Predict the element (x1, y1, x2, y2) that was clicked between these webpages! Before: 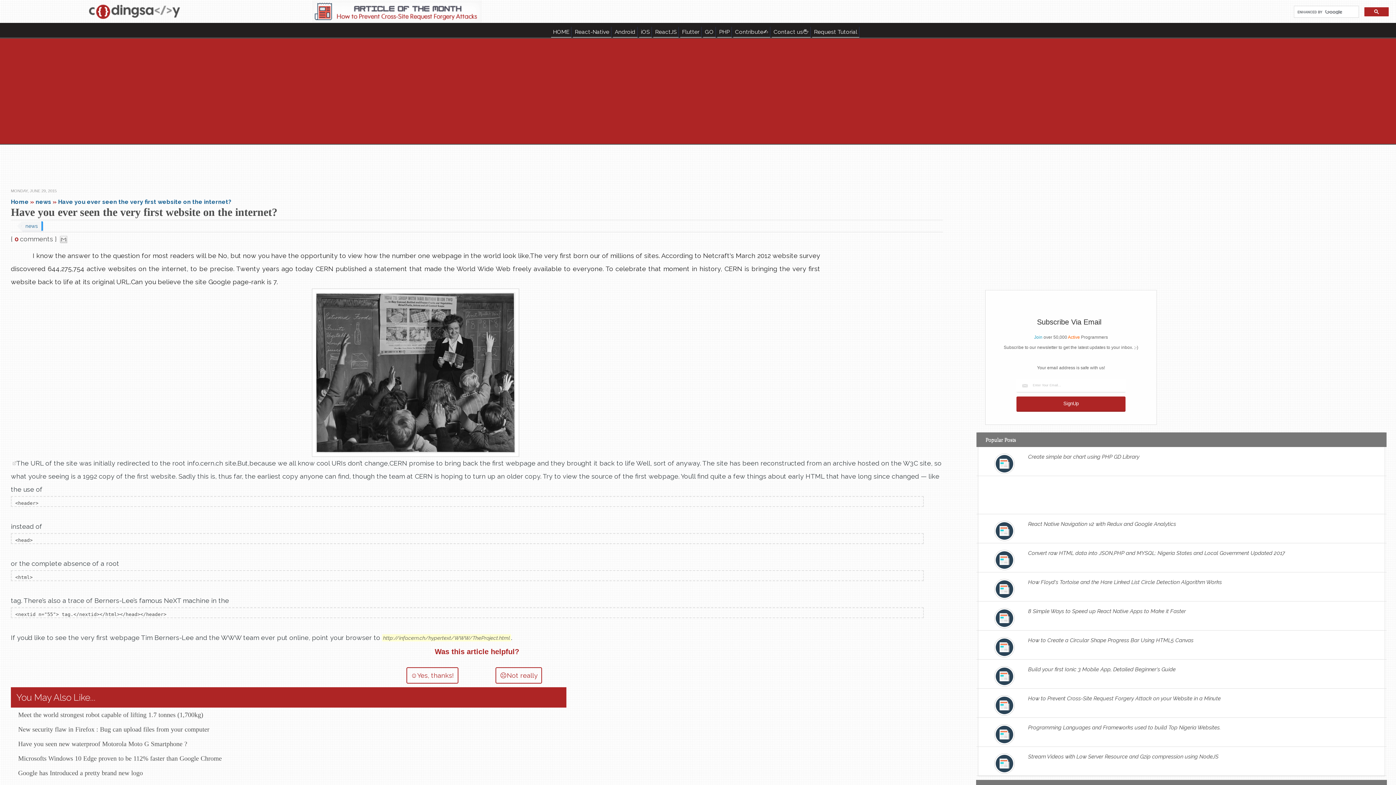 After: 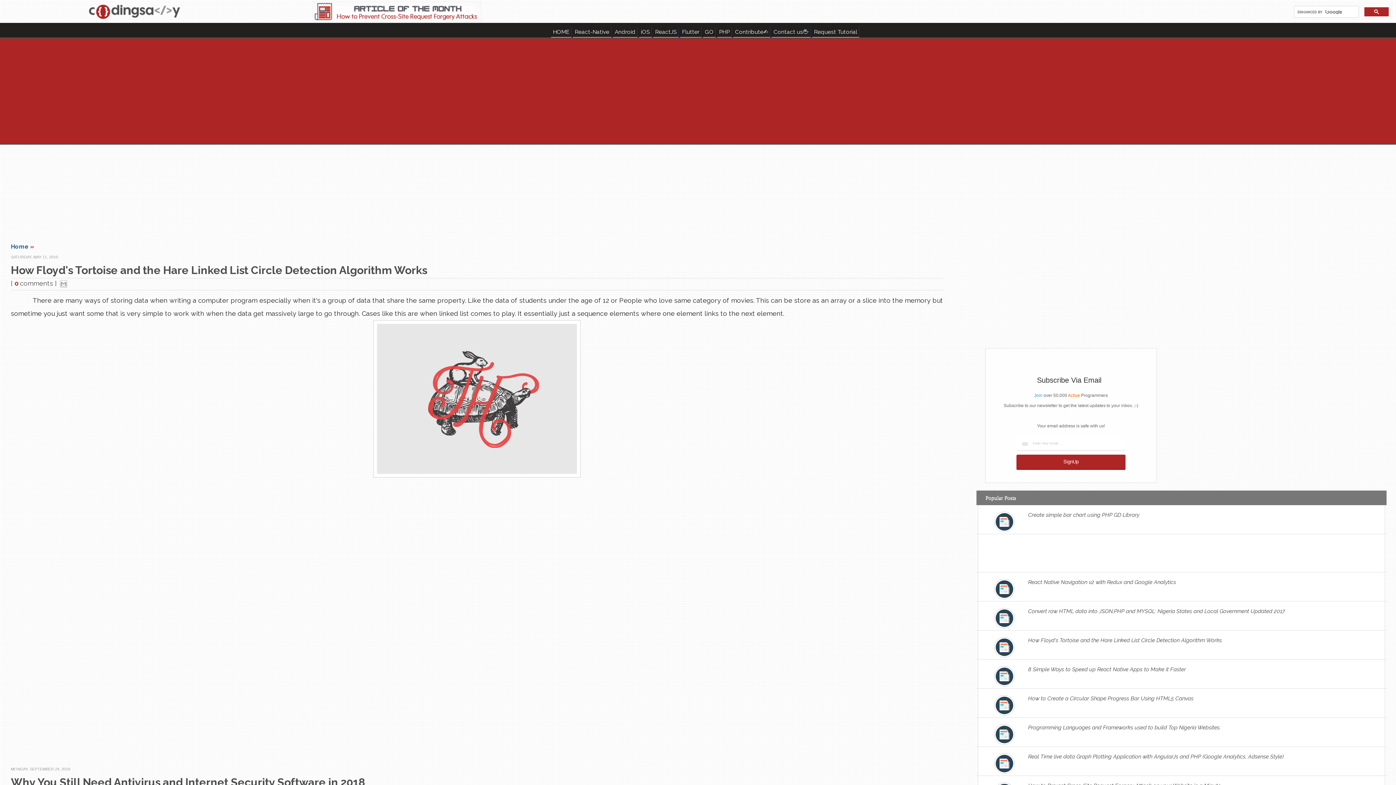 Action: bbox: (551, 27, 571, 37) label: HOME